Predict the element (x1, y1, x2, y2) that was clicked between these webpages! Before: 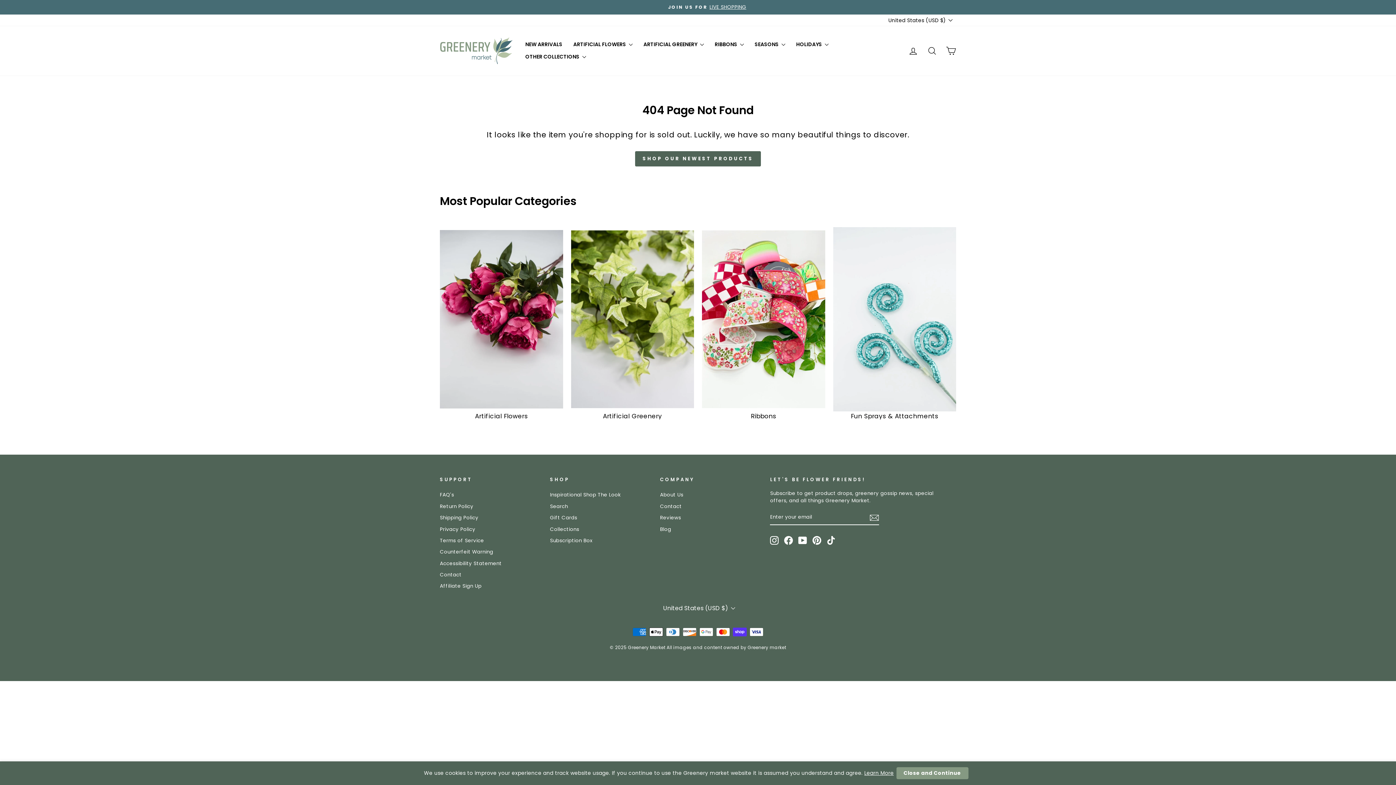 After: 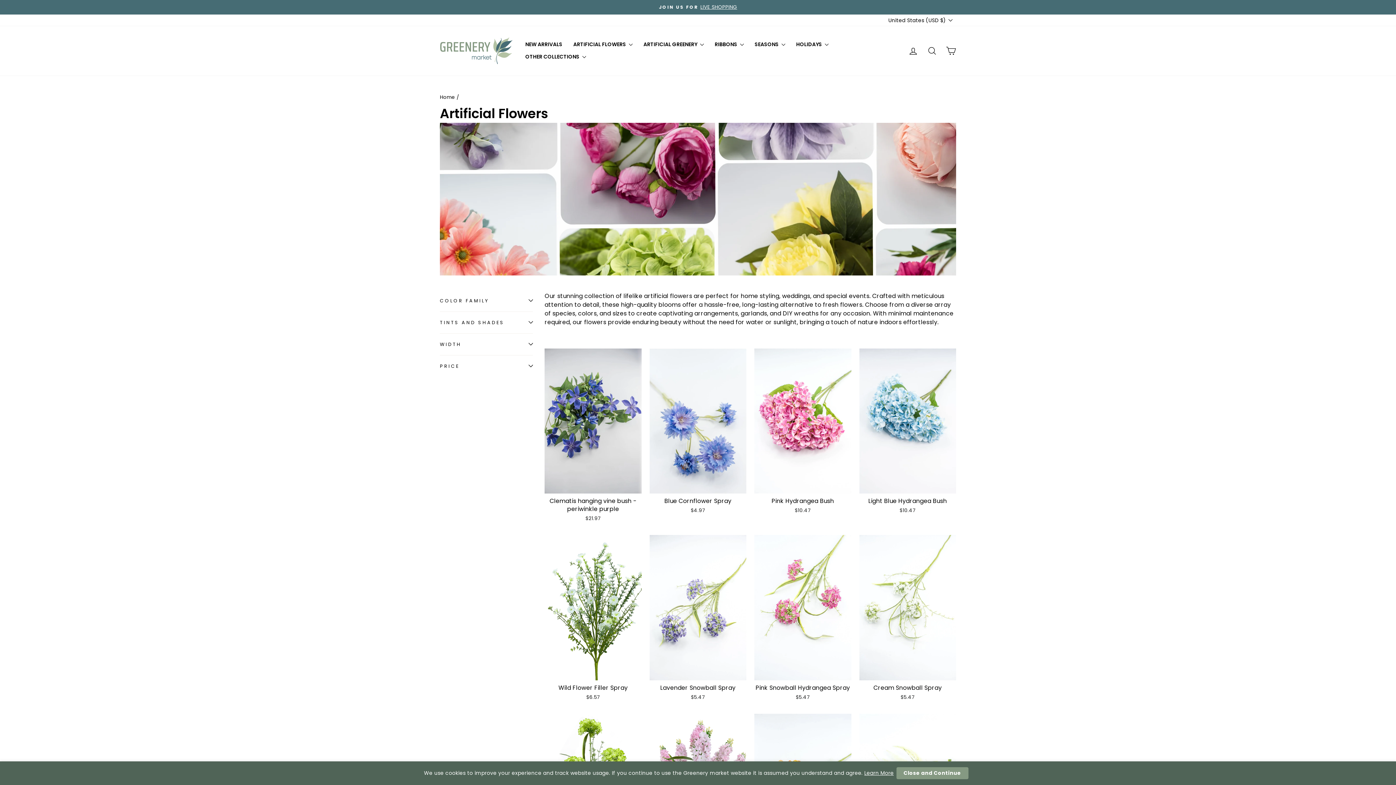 Action: bbox: (440, 227, 563, 419) label: Artificial Flowers